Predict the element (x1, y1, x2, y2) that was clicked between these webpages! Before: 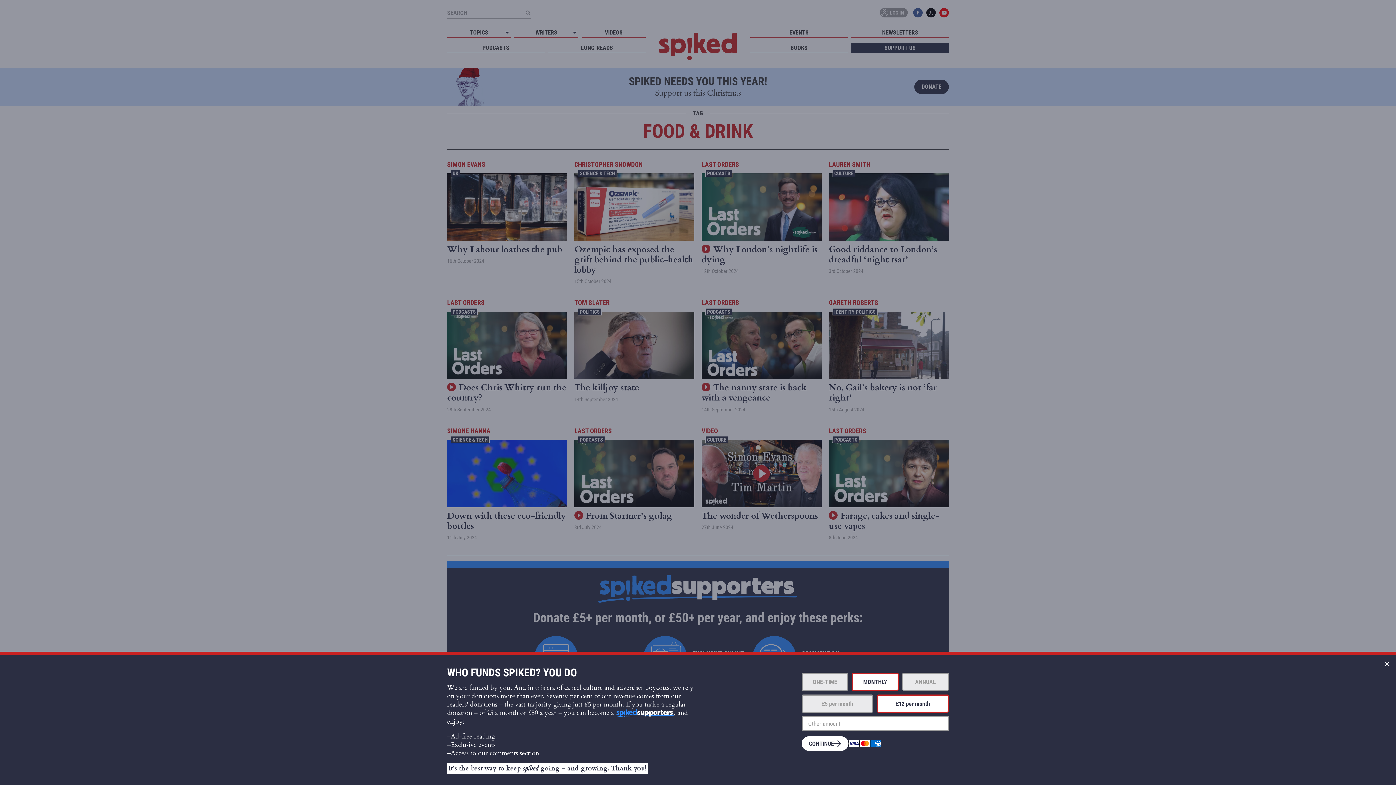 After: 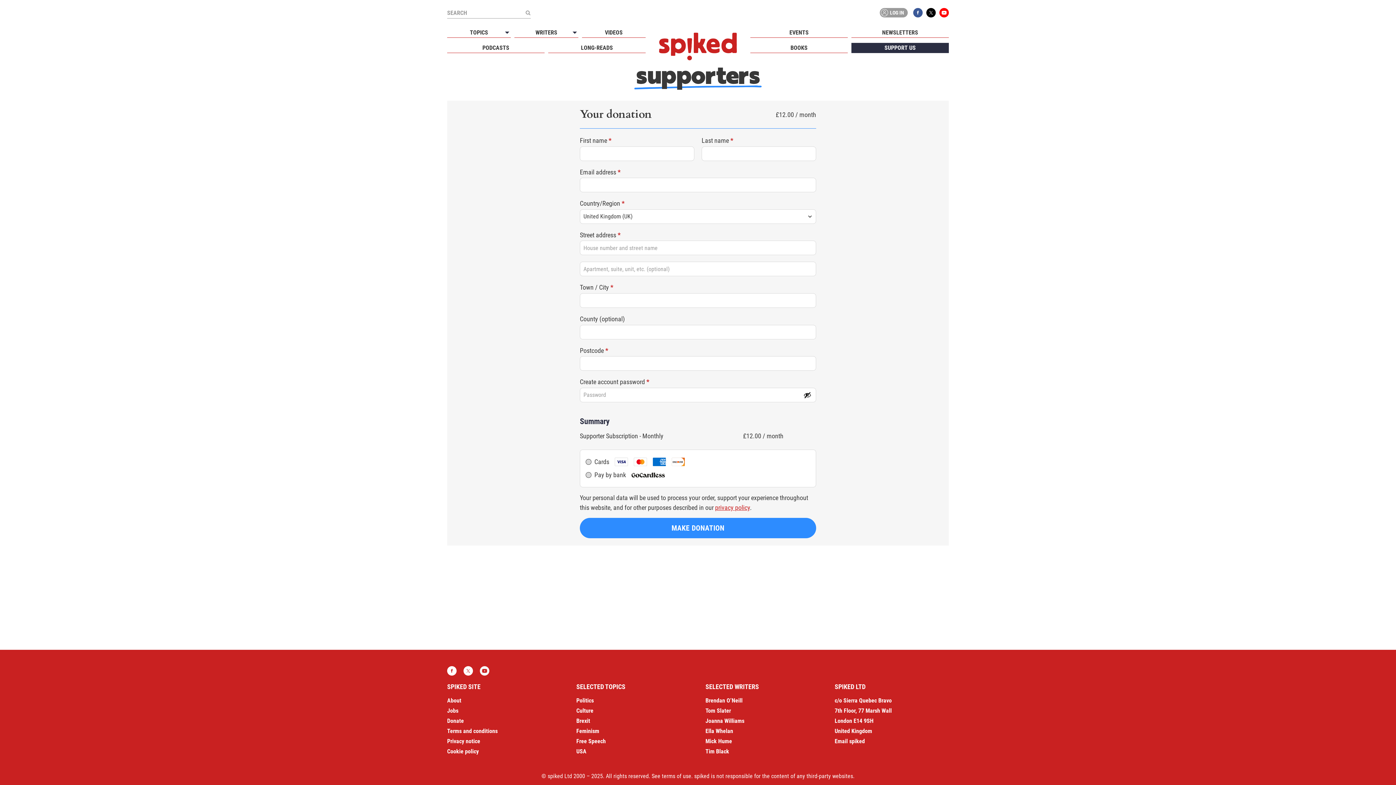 Action: bbox: (801, 736, 848, 751) label: CONTINUE